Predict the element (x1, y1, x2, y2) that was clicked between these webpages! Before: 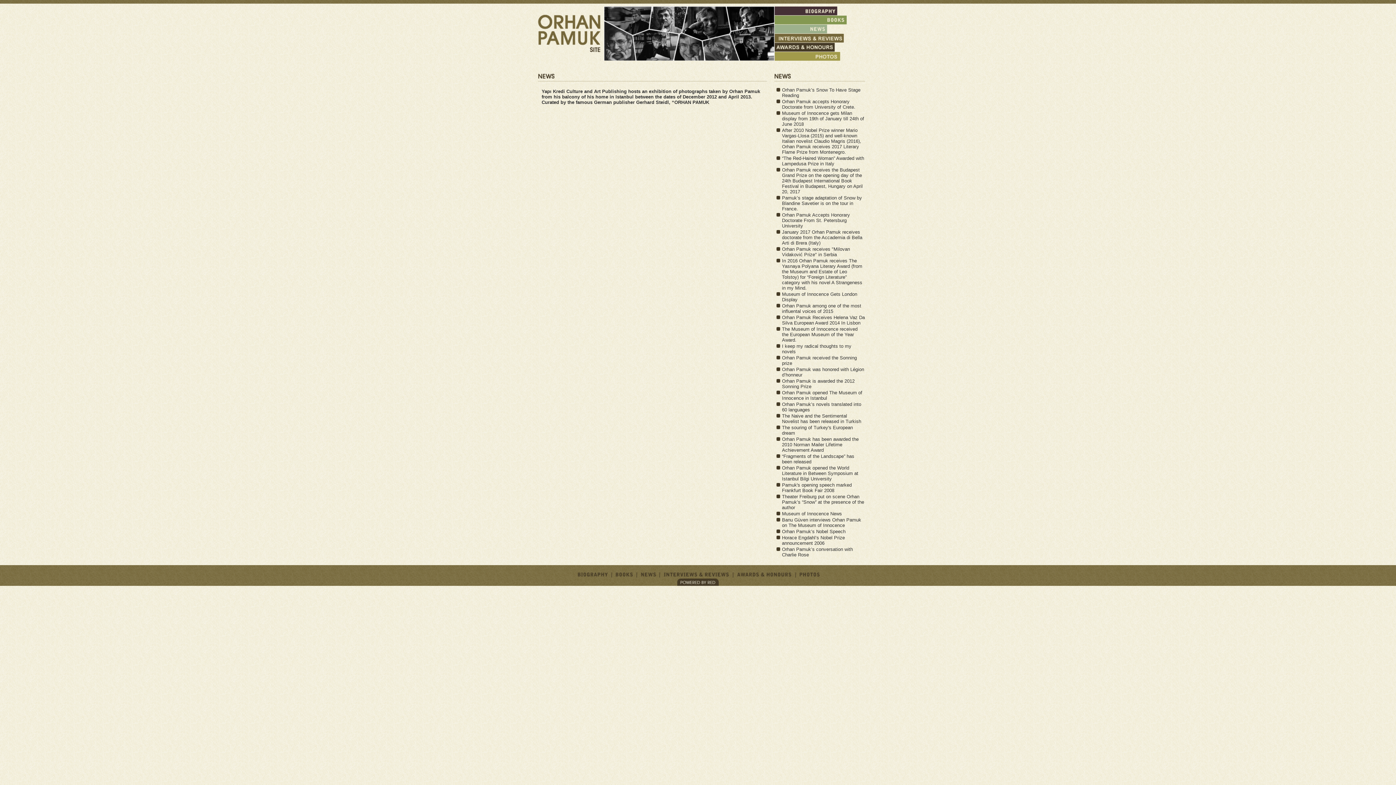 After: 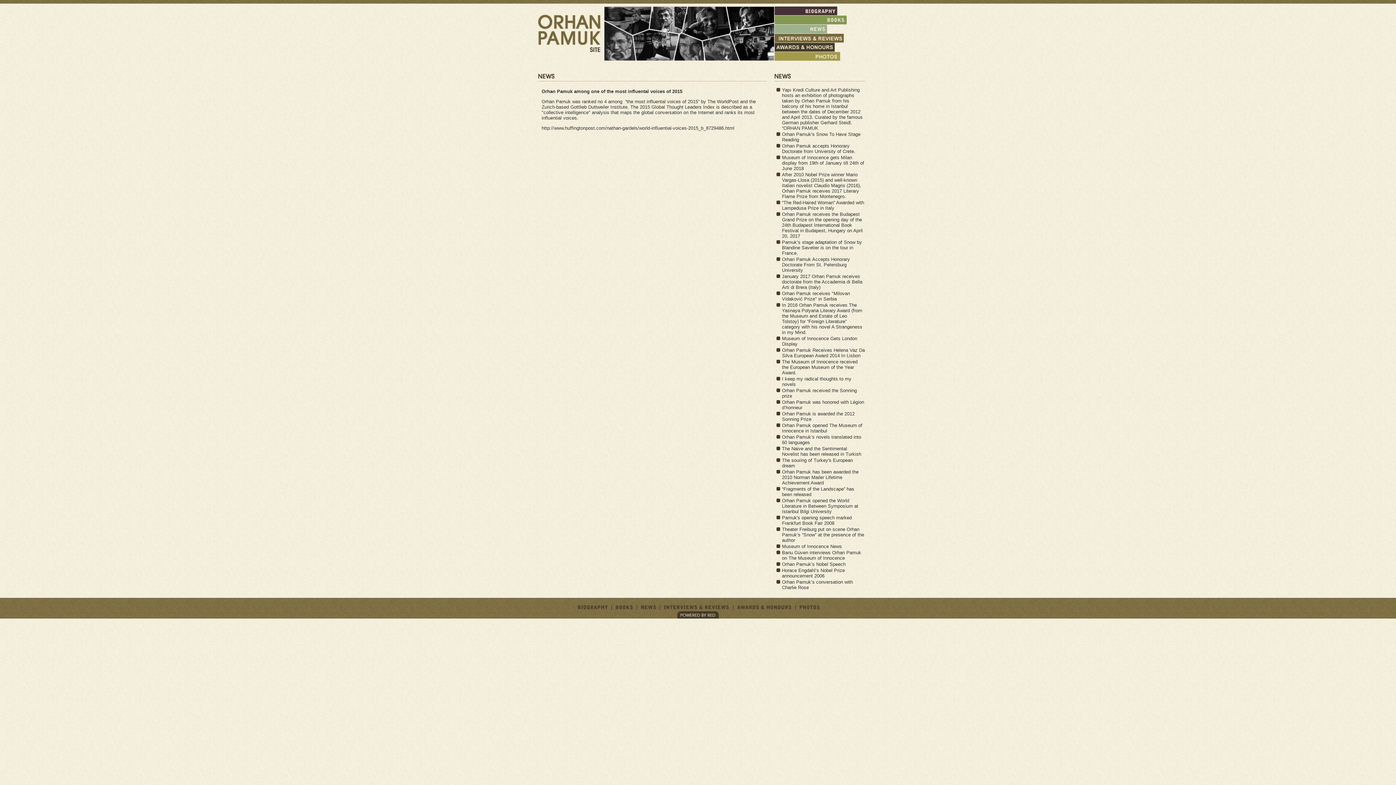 Action: bbox: (782, 303, 861, 314) label: Orhan Pamuk among one of the most influental voices of 2015